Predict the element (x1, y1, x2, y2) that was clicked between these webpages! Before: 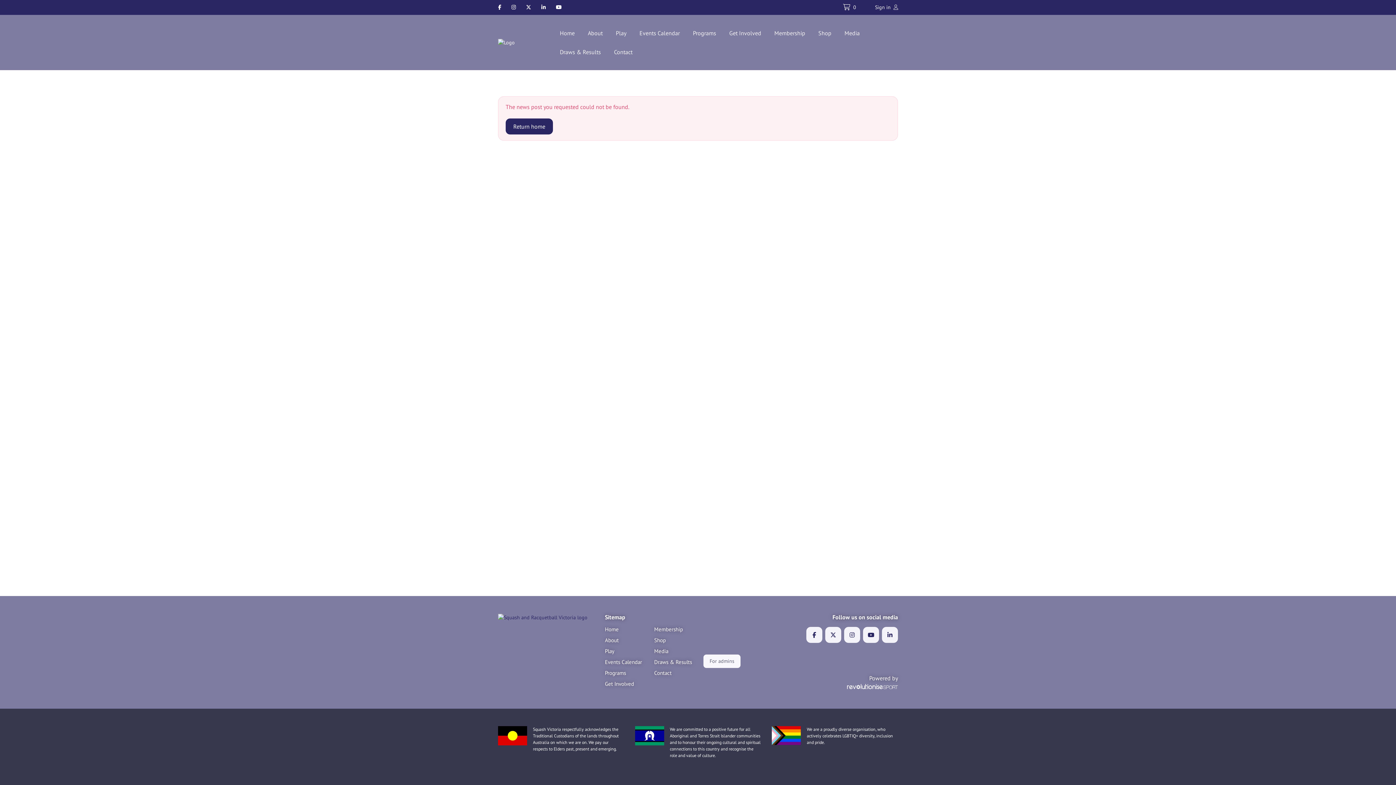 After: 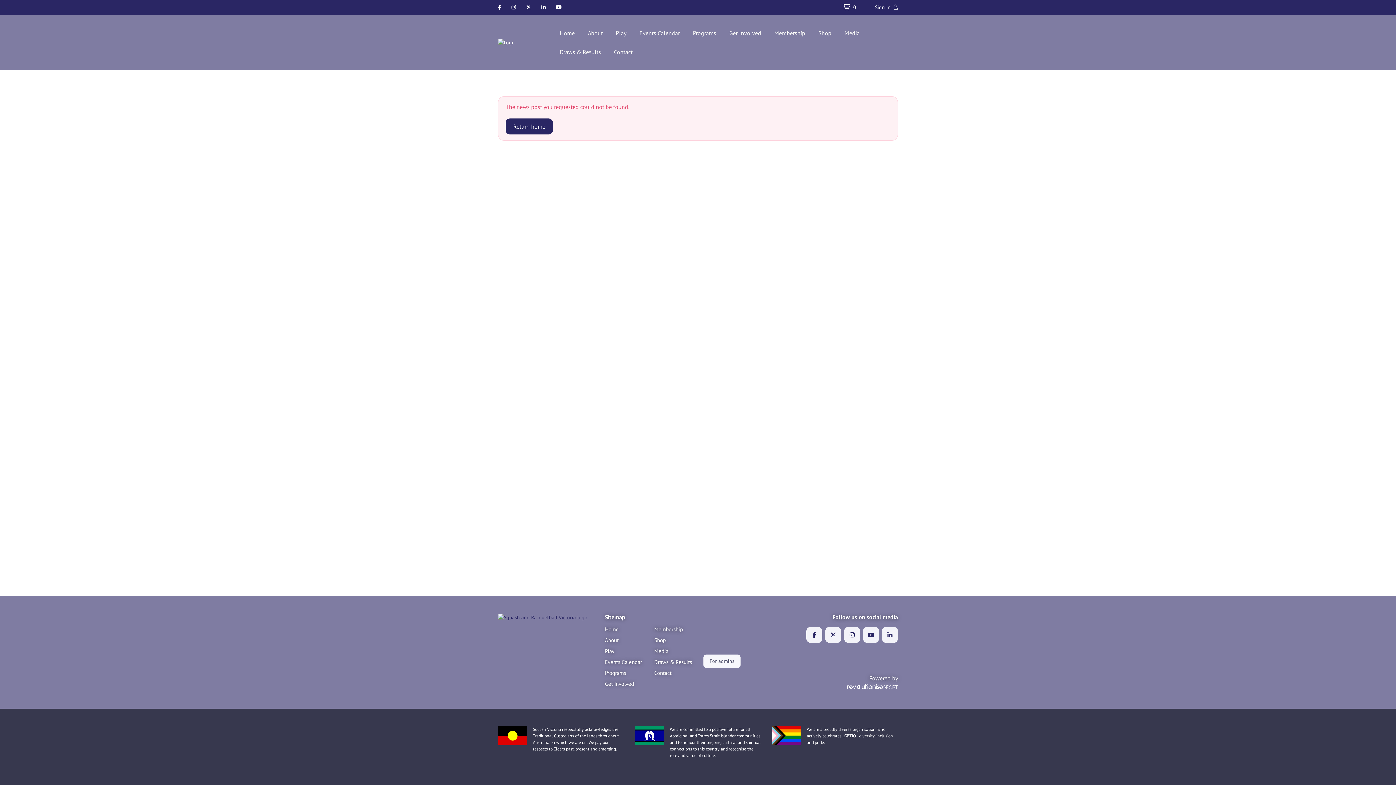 Action: bbox: (511, 3, 516, 11)